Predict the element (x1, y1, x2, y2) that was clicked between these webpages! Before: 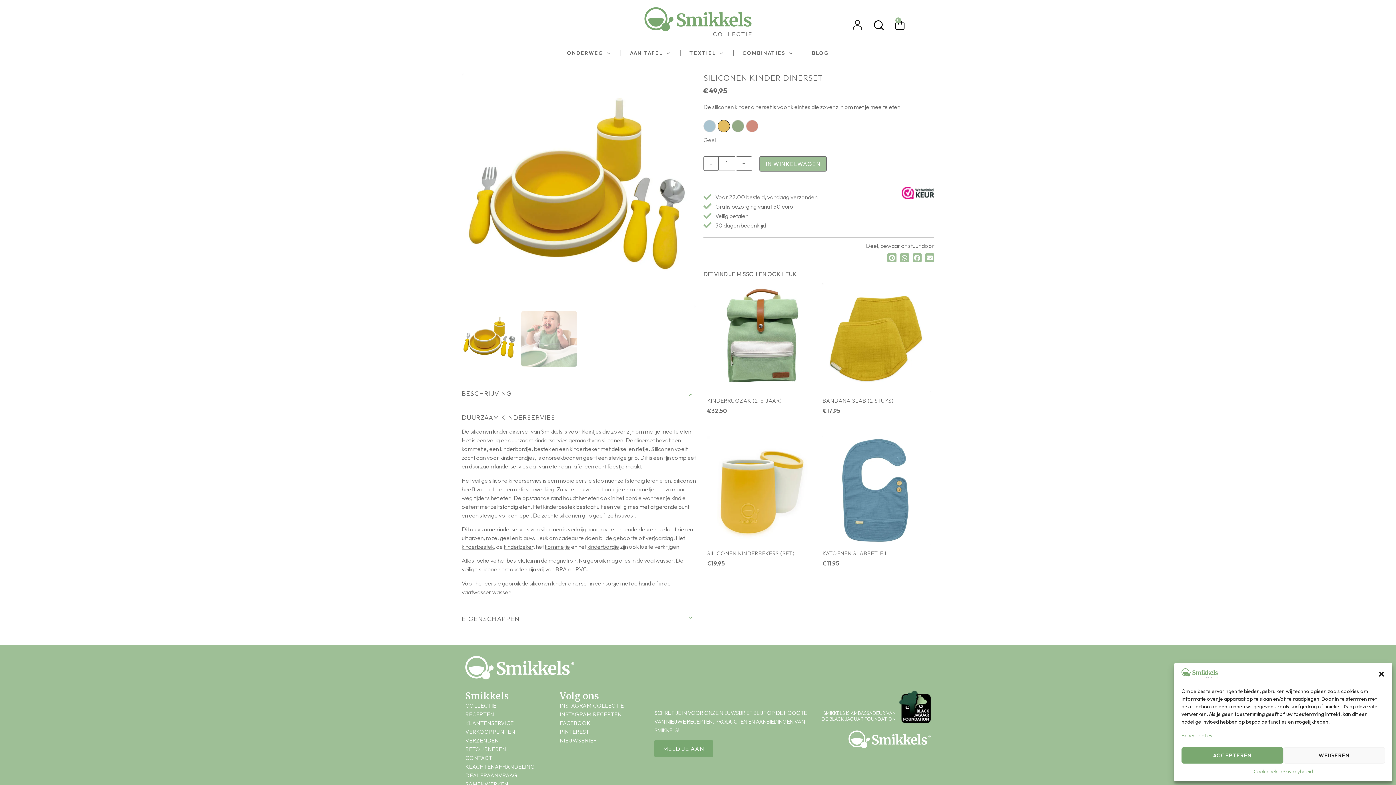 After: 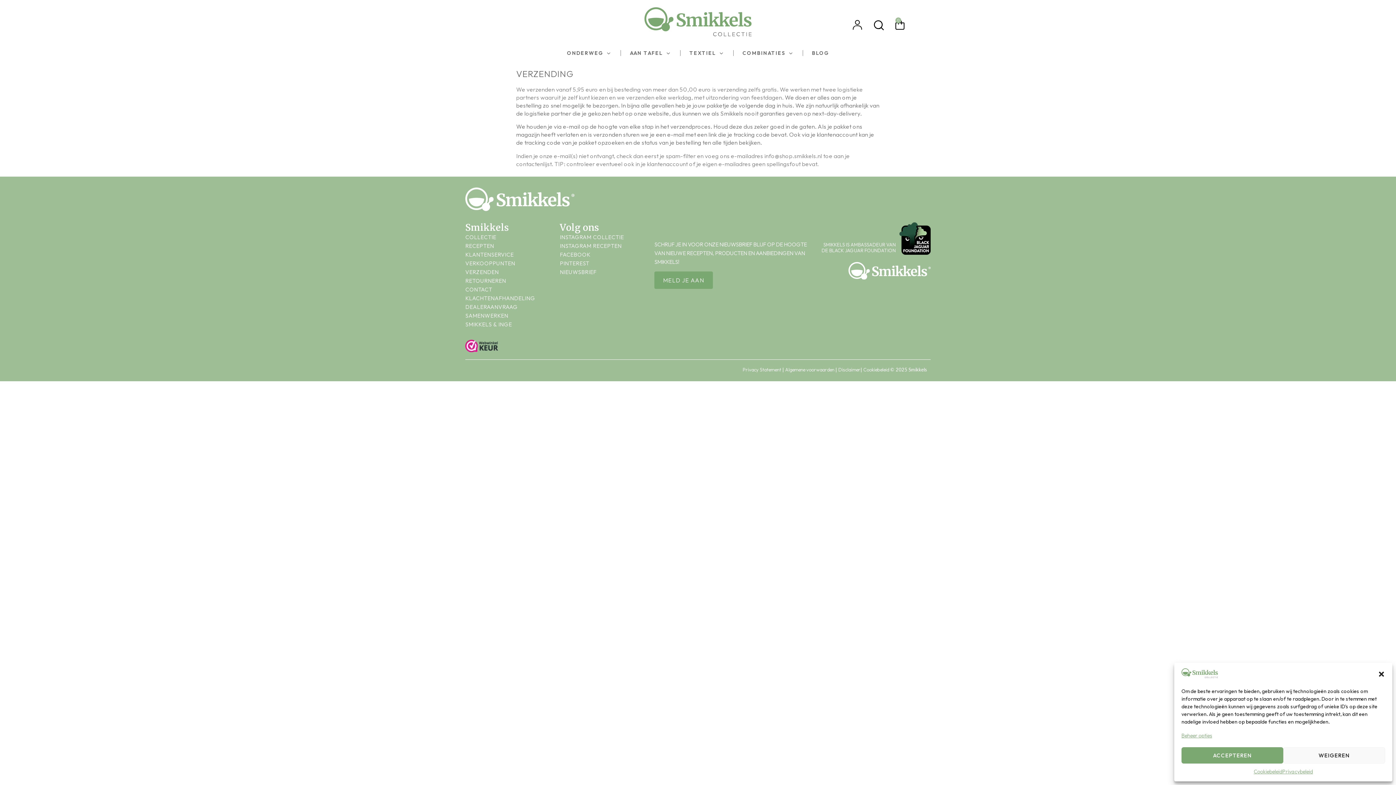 Action: label: VERZENDEN bbox: (465, 736, 552, 745)